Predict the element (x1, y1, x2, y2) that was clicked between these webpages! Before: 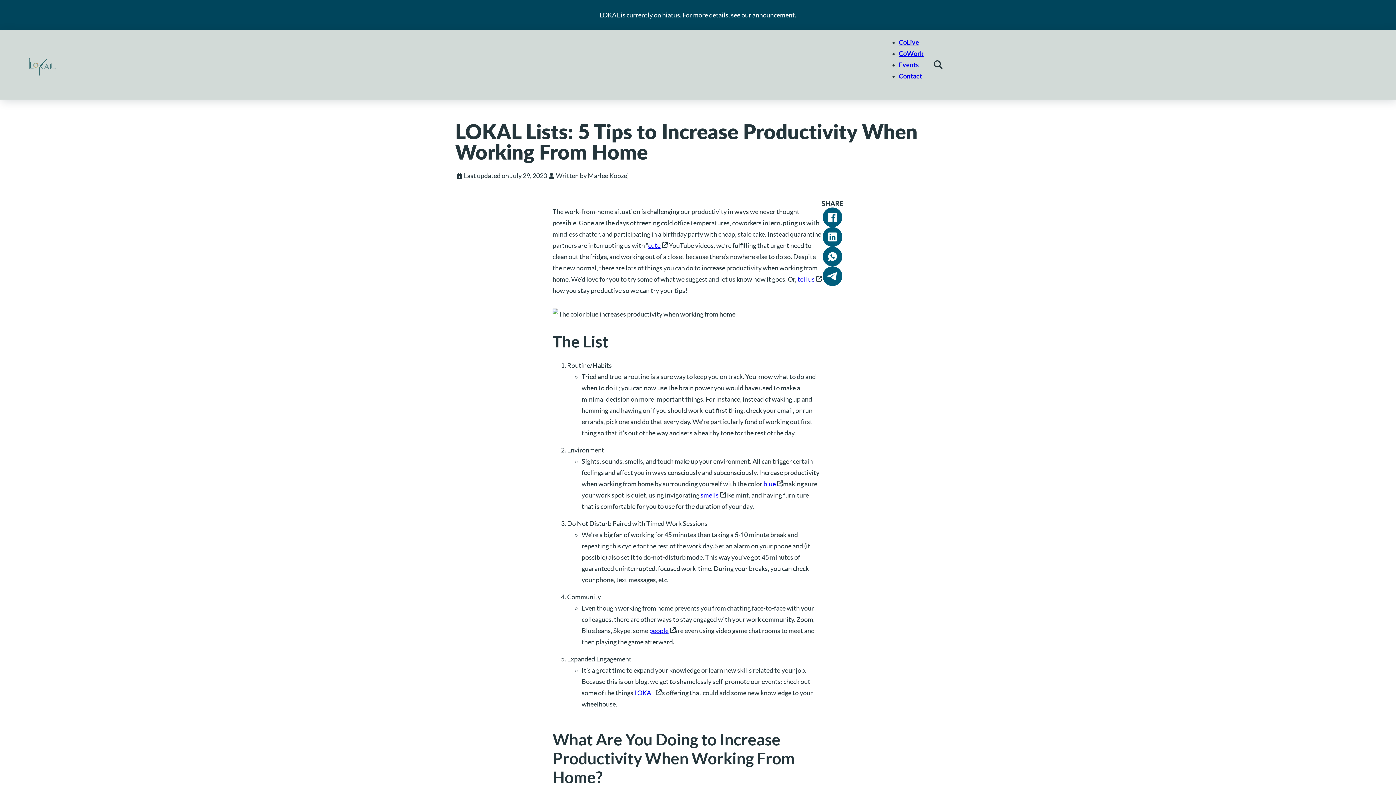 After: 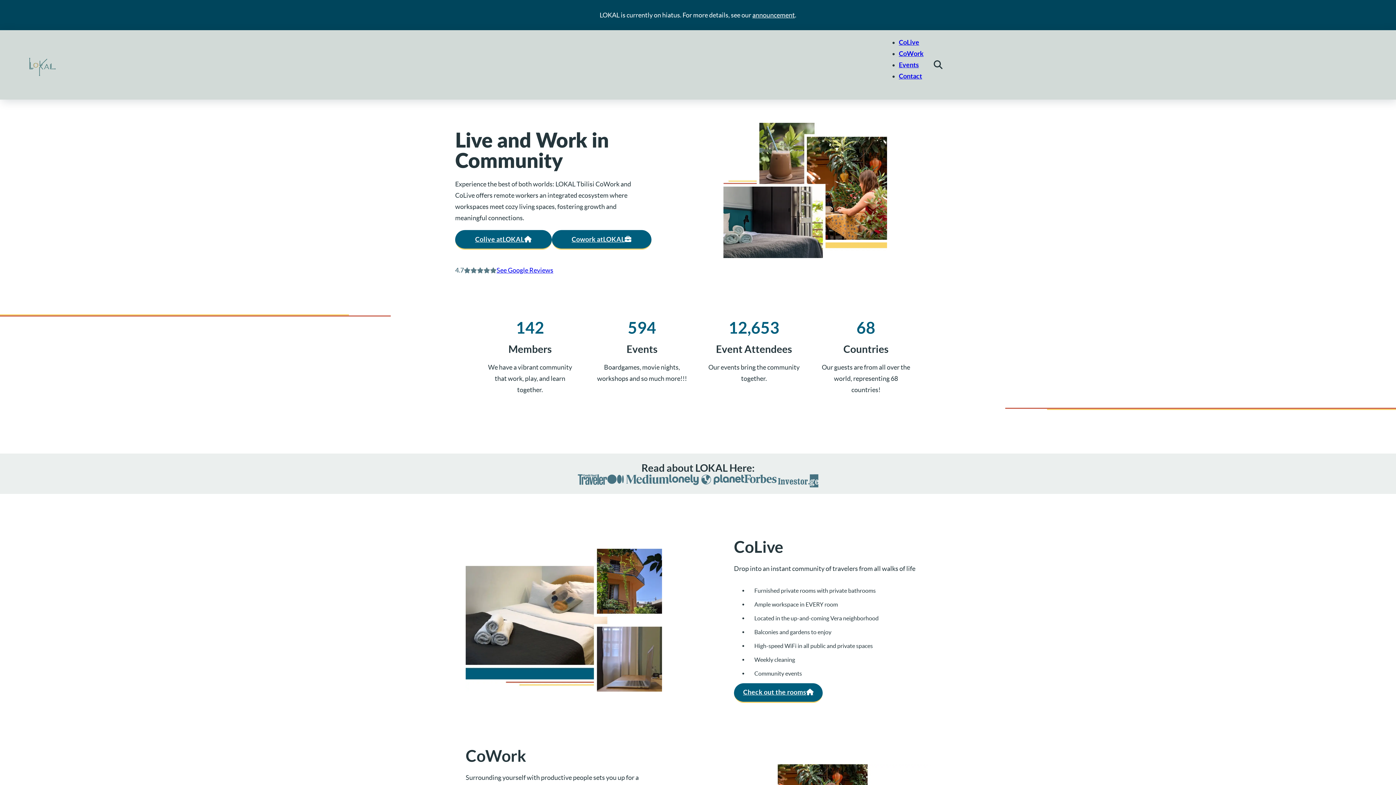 Action: bbox: (29, 51, 55, 78)